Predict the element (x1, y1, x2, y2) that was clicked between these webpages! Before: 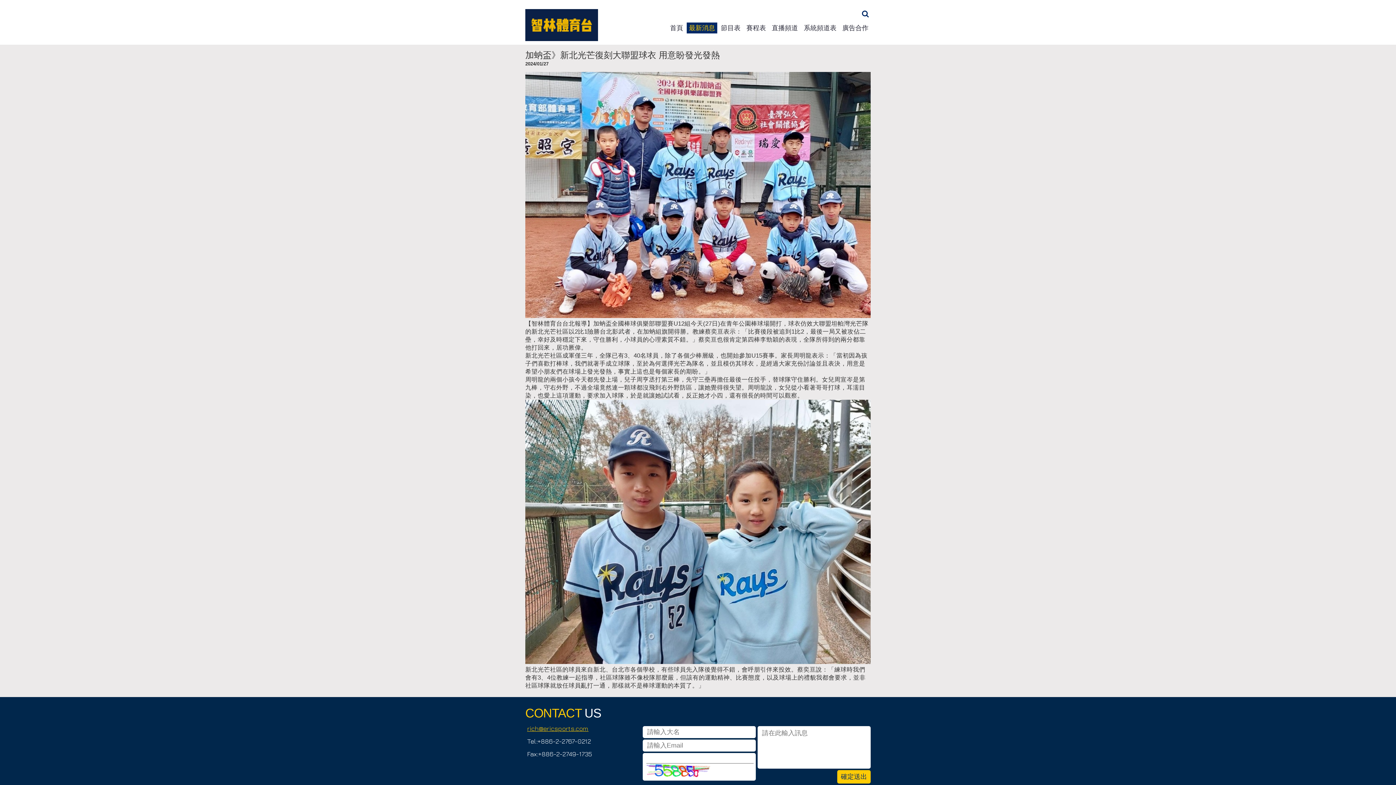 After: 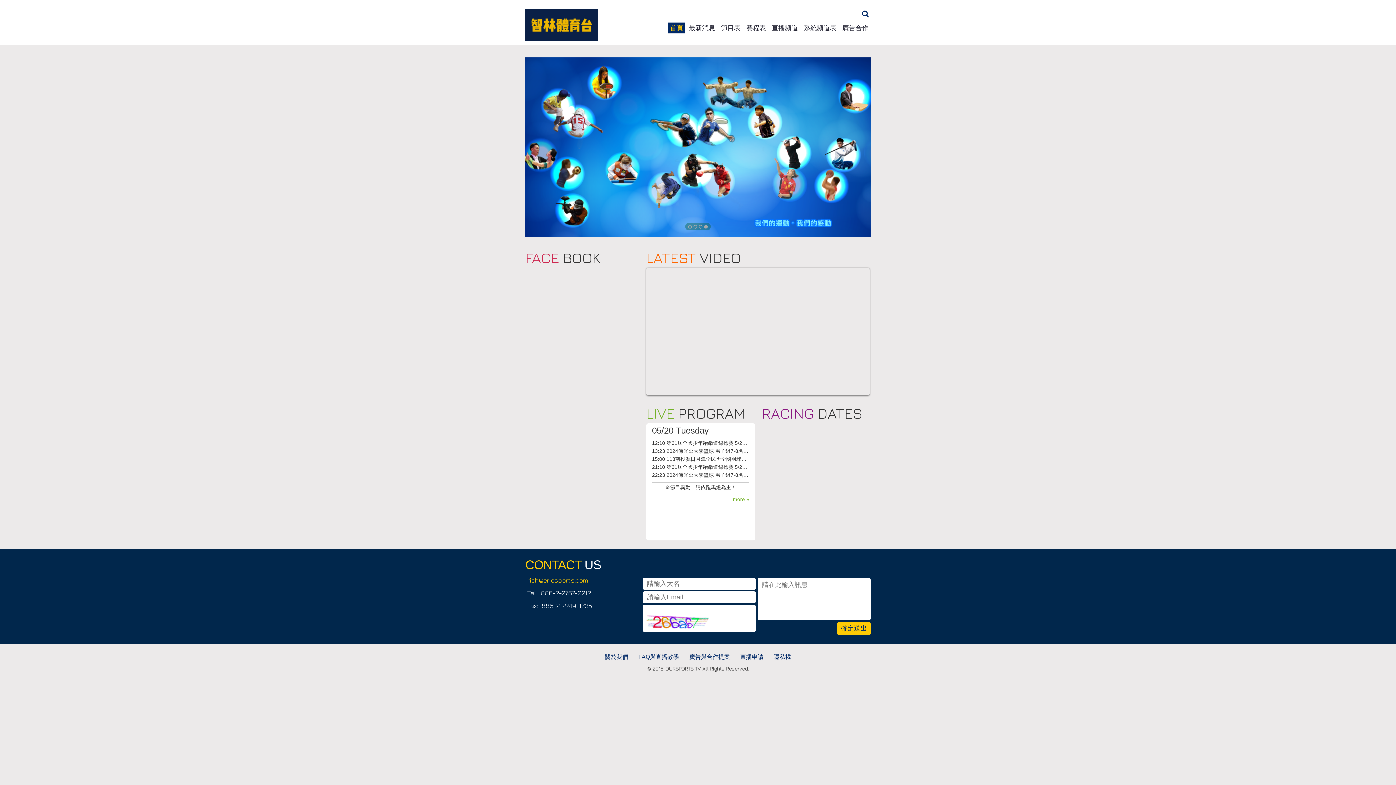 Action: bbox: (668, 22, 685, 33) label: 首頁